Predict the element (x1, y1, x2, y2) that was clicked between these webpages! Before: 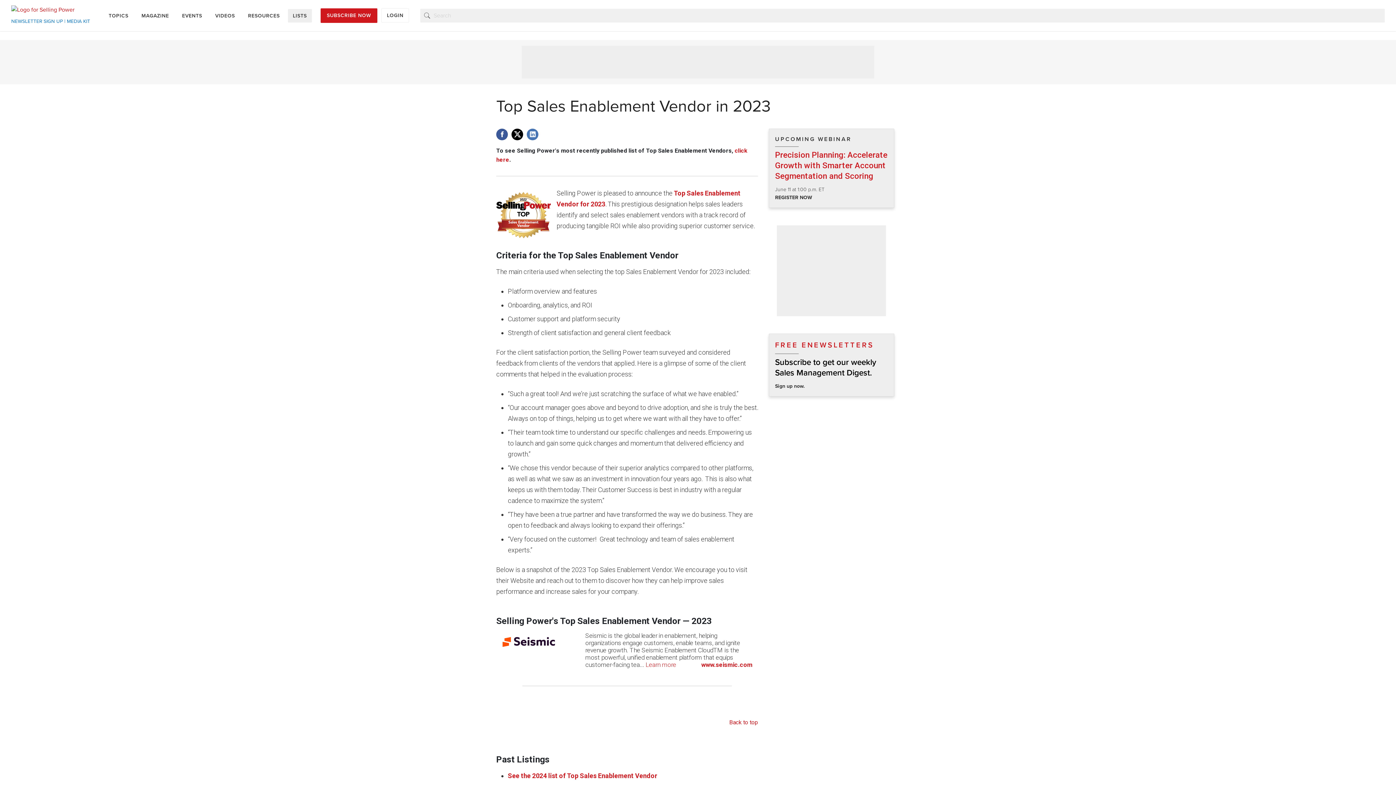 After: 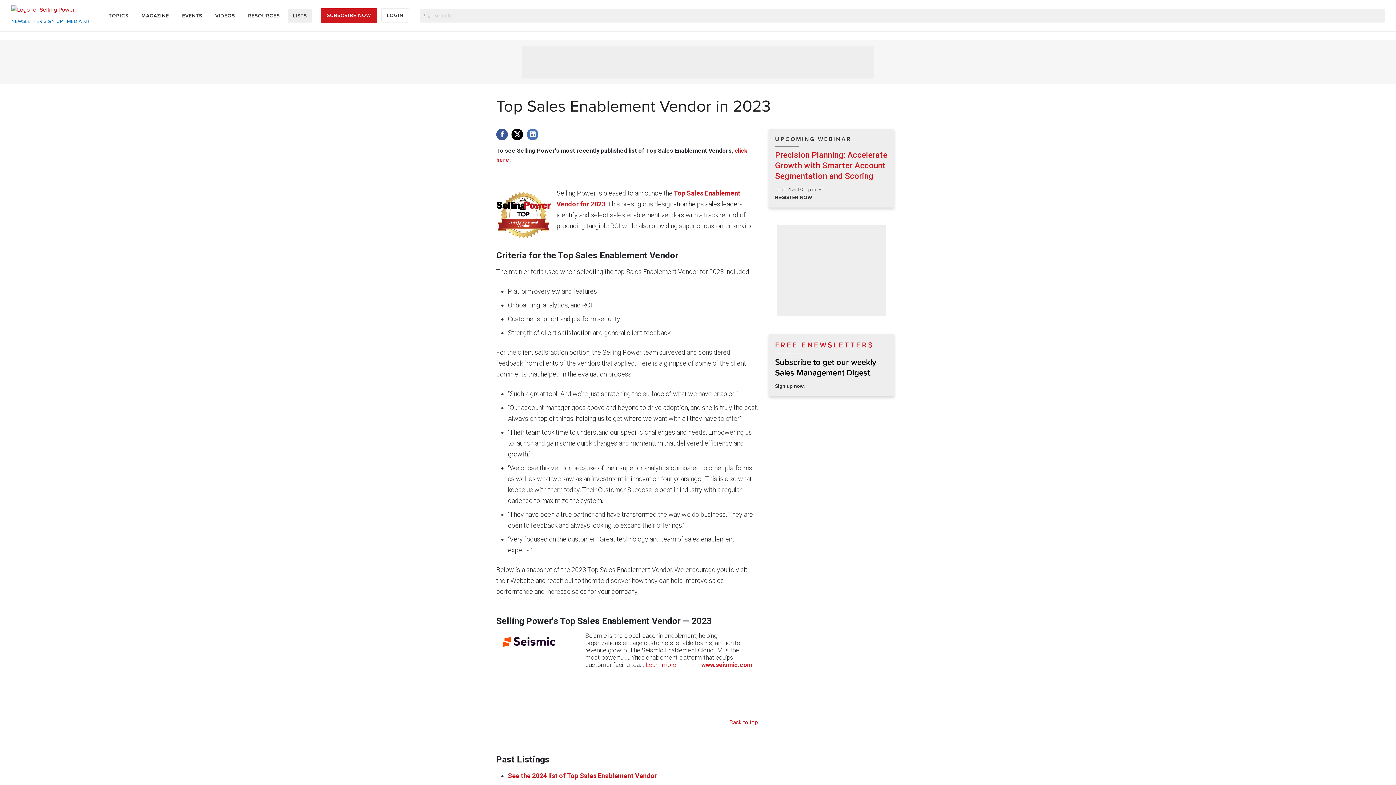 Action: bbox: (526, 128, 538, 140)